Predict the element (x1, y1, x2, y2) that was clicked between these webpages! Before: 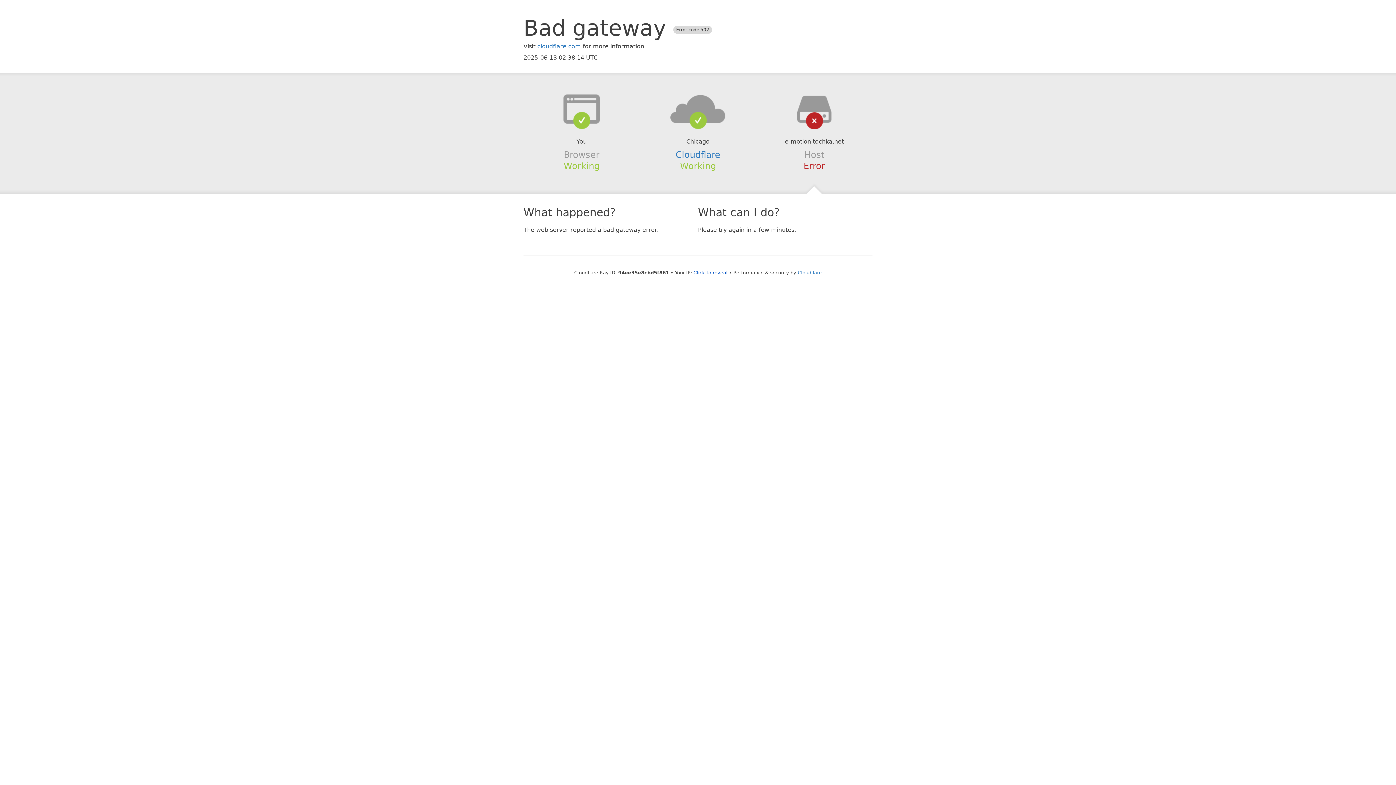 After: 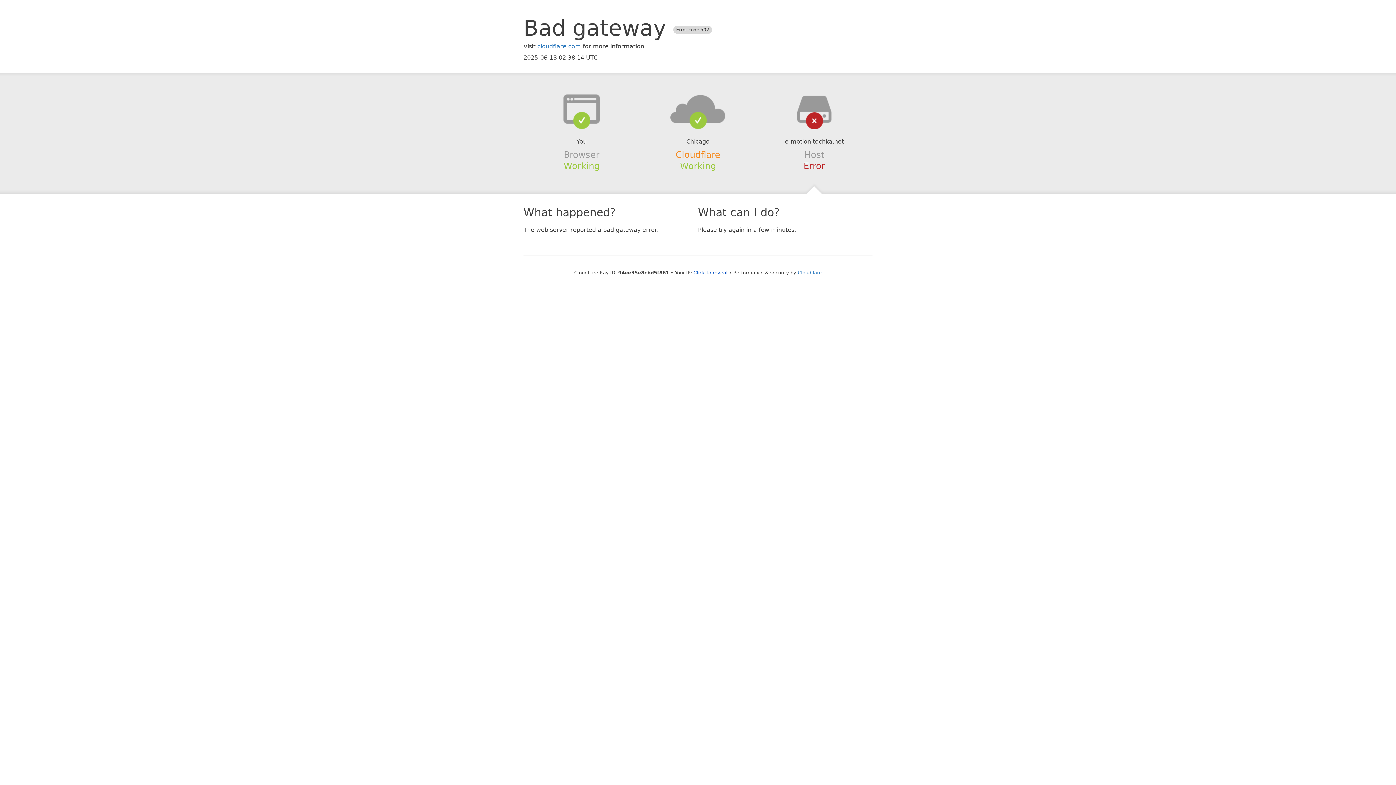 Action: bbox: (675, 149, 720, 159) label: Cloudflare